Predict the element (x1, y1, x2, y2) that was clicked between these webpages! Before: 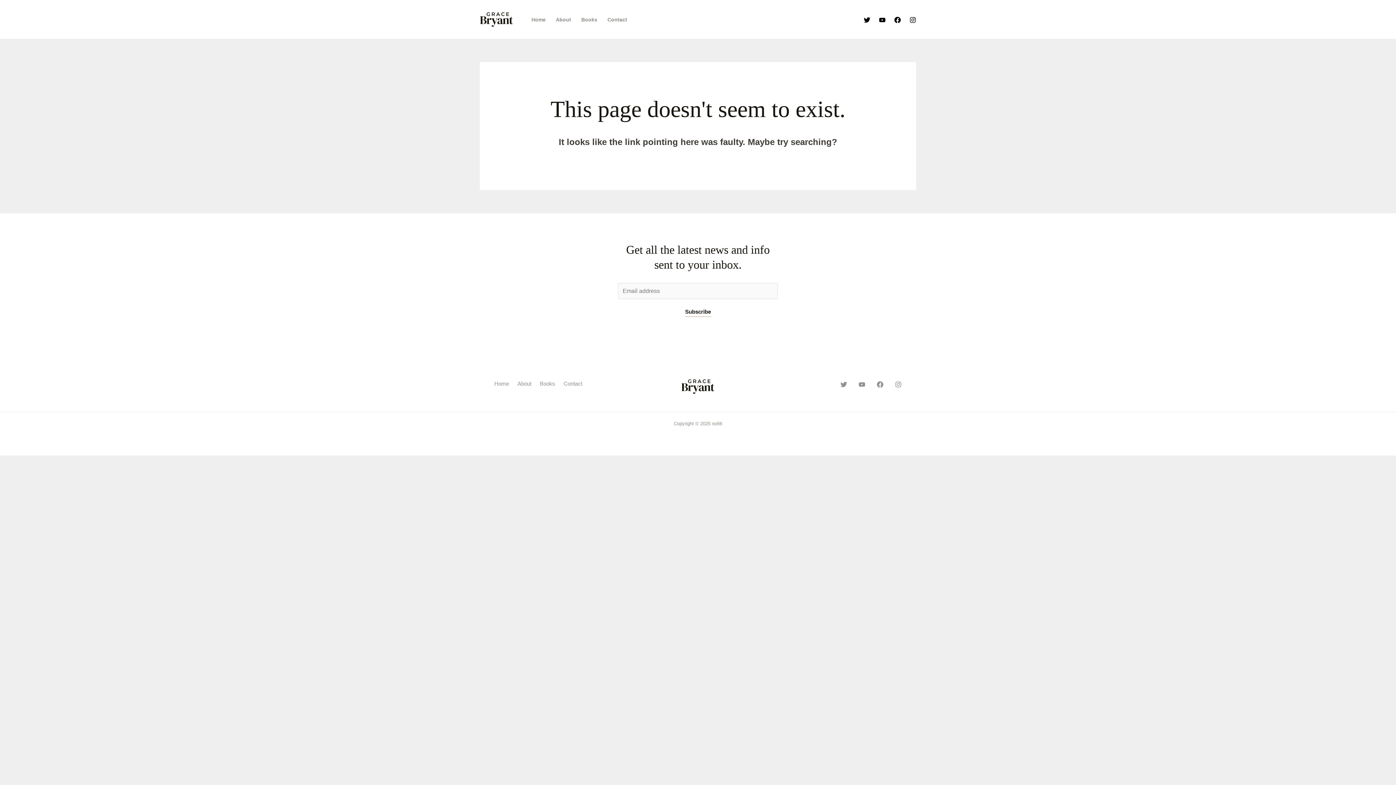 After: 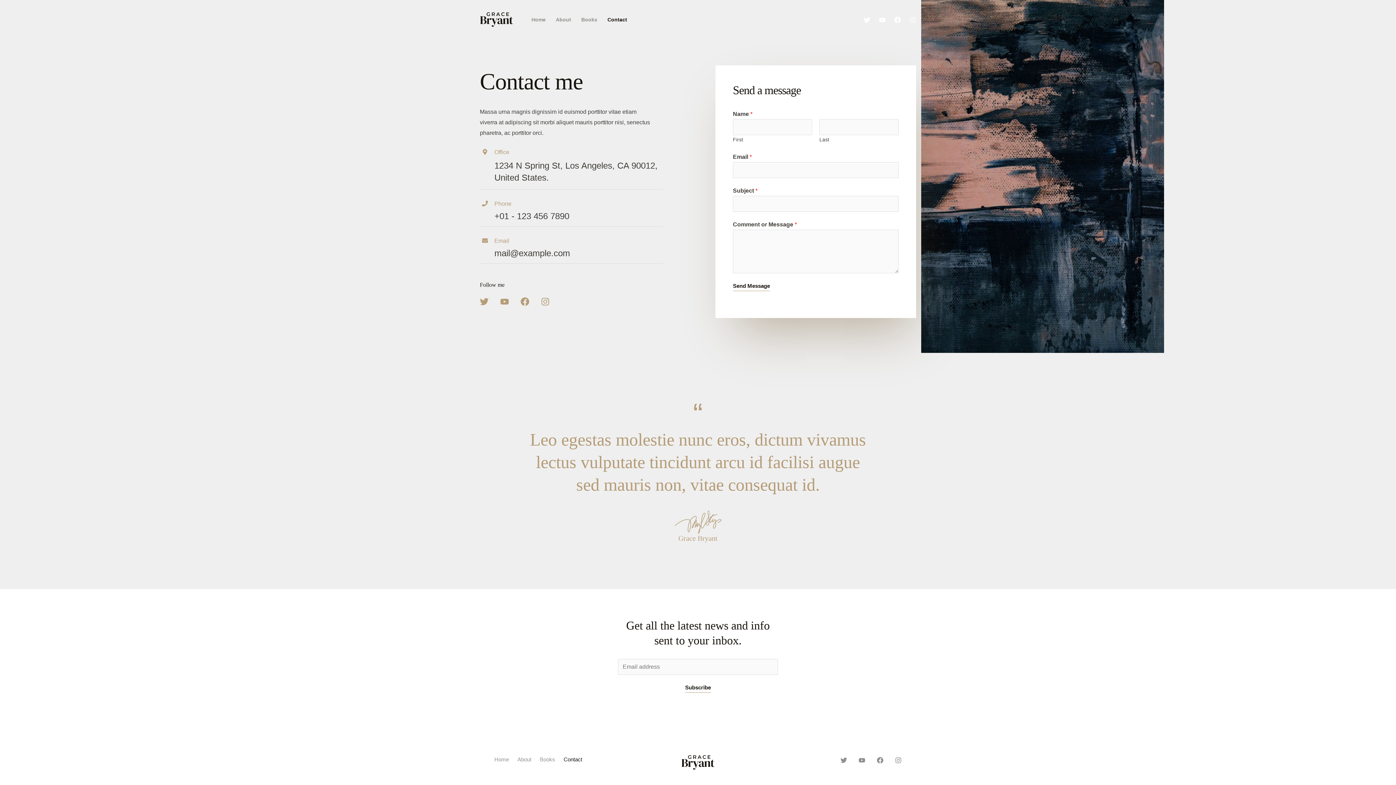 Action: label: Contact bbox: (561, 378, 588, 388)